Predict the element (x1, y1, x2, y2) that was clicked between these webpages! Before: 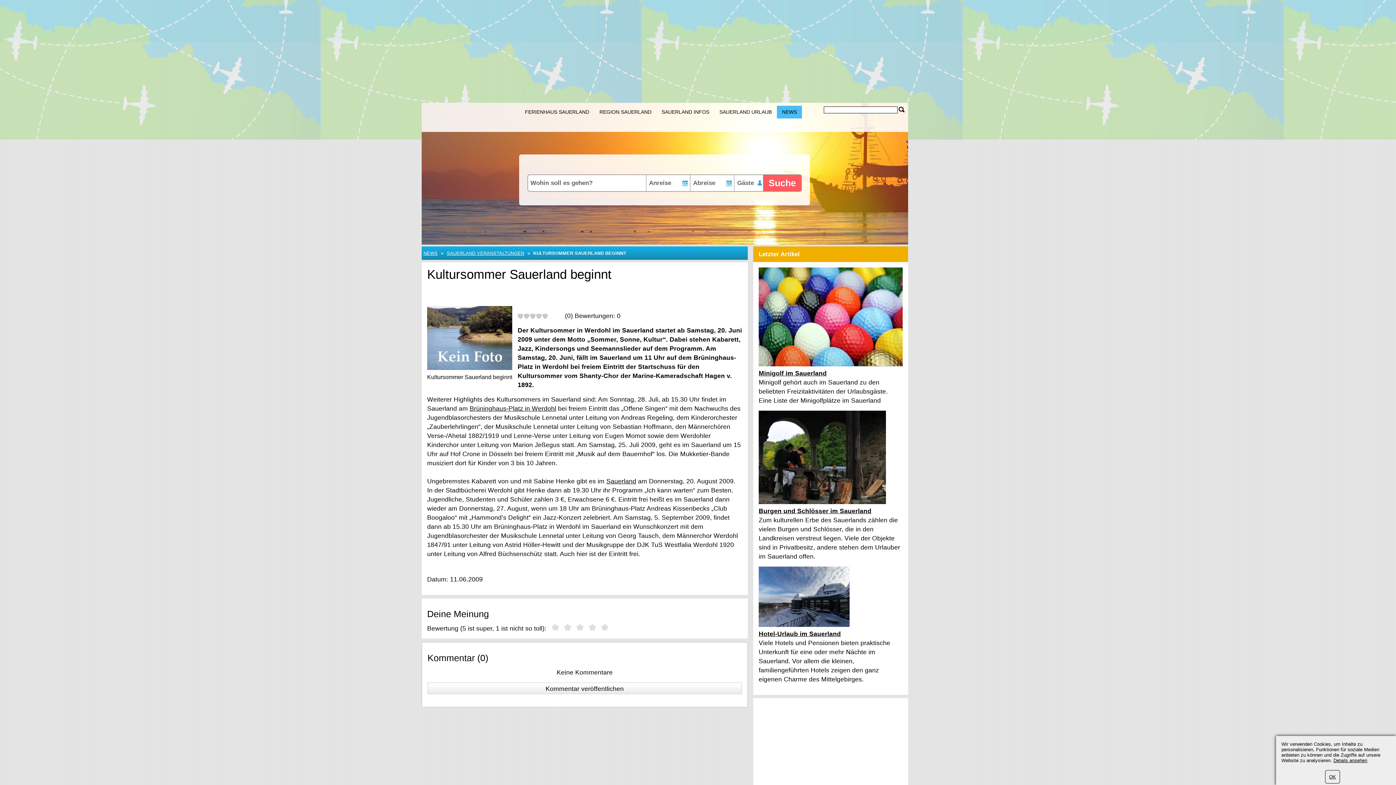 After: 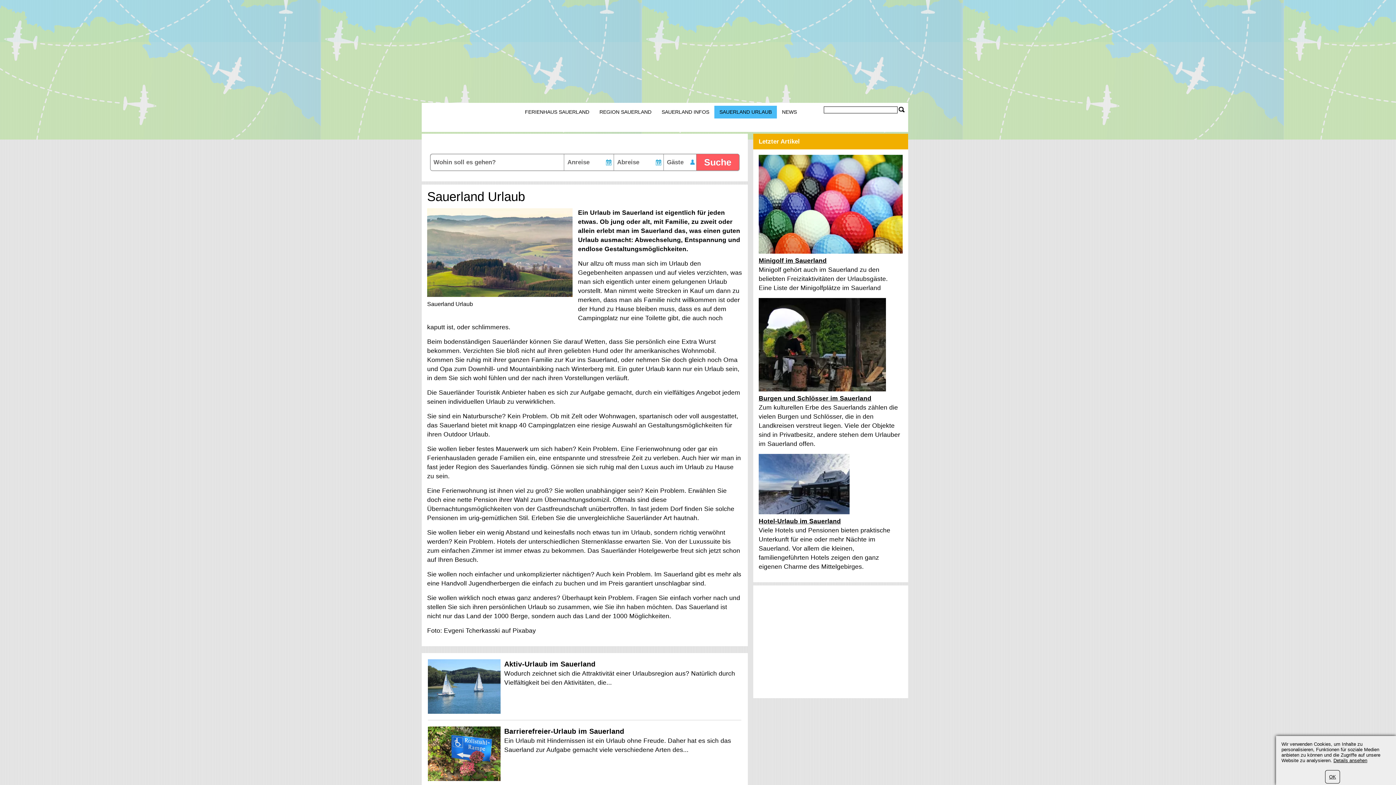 Action: label: SAUERLAND URLAUB bbox: (714, 105, 777, 118)